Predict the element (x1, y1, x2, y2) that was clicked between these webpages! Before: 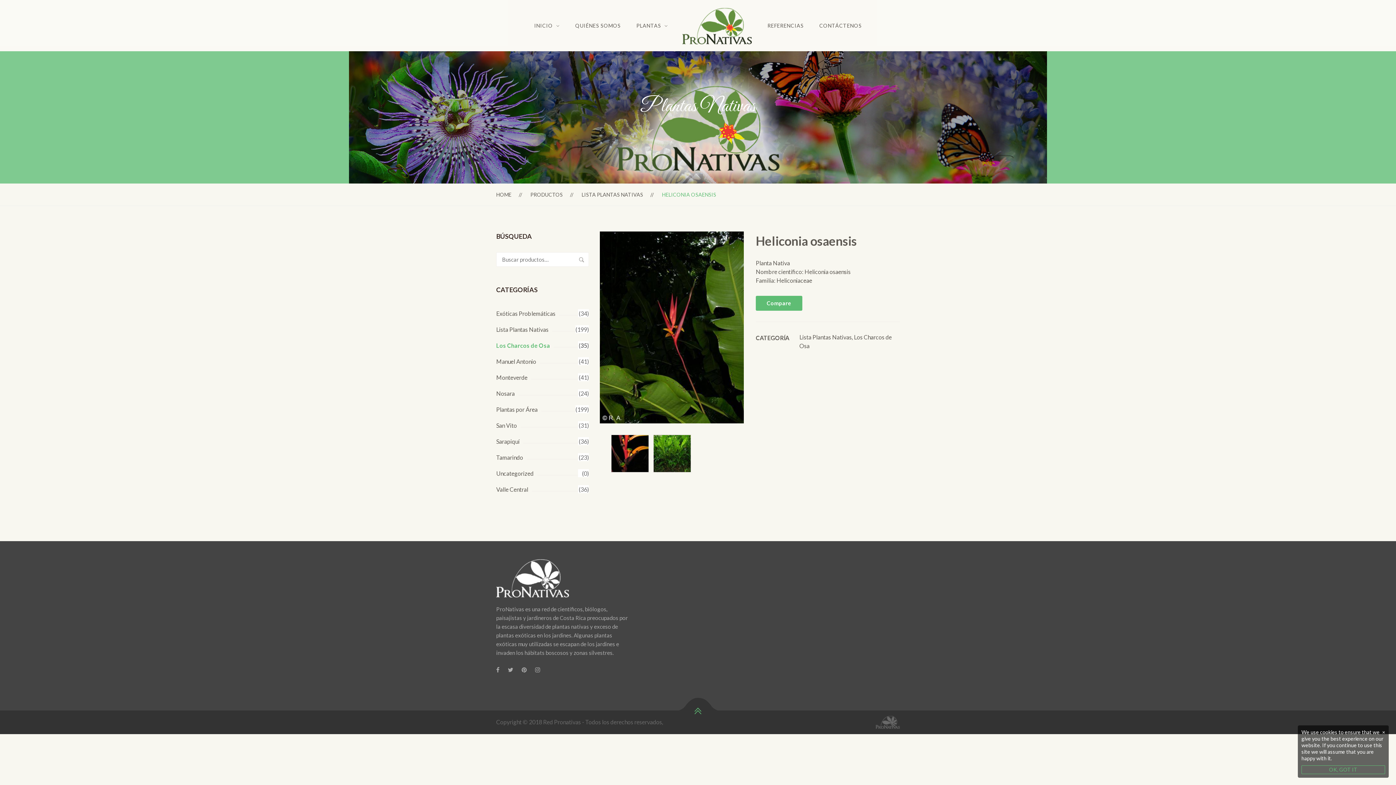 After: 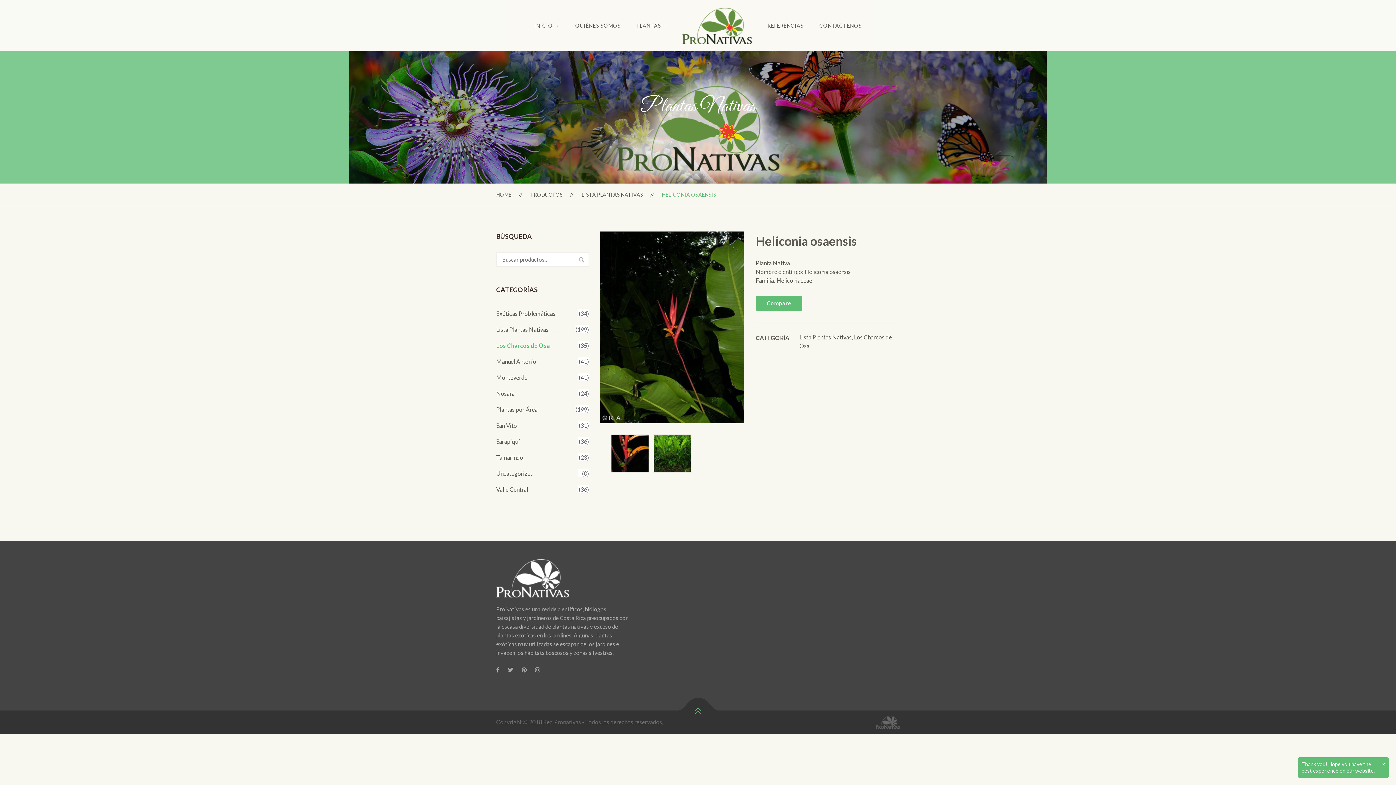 Action: label: OK, GOT IT bbox: (1301, 765, 1385, 774)